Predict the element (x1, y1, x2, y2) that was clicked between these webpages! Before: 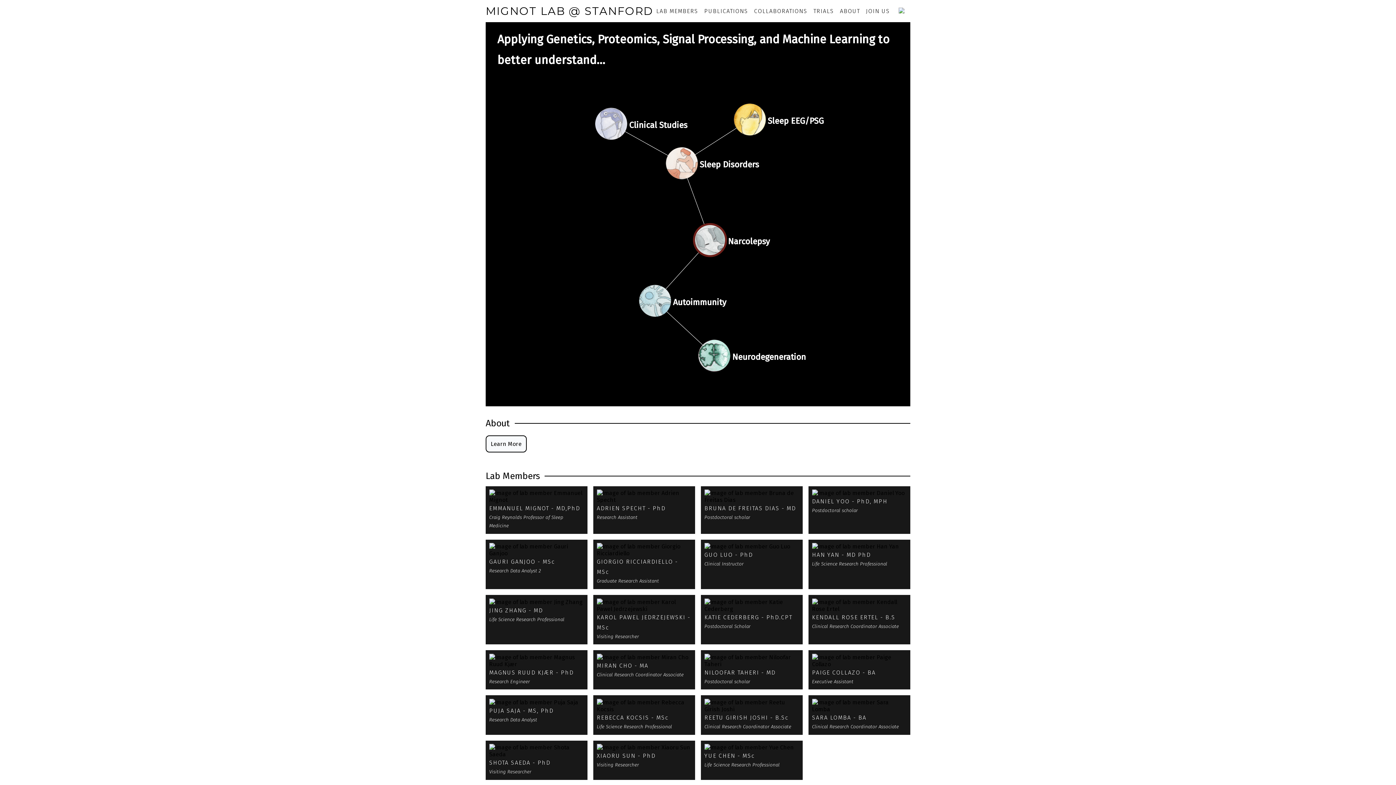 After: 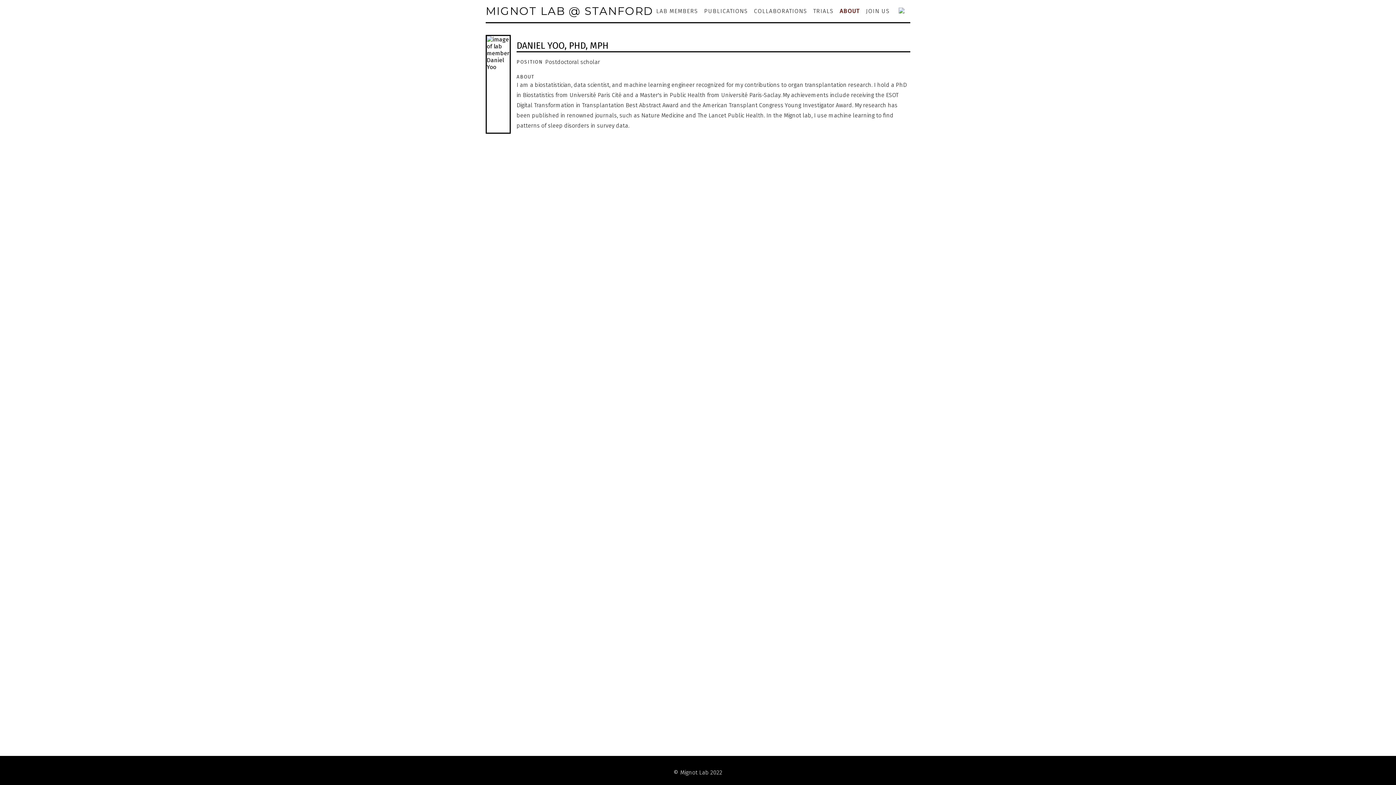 Action: bbox: (812, 489, 907, 515) label: DANIEL YOO - PhD, MPH

Postdoctoral scholar